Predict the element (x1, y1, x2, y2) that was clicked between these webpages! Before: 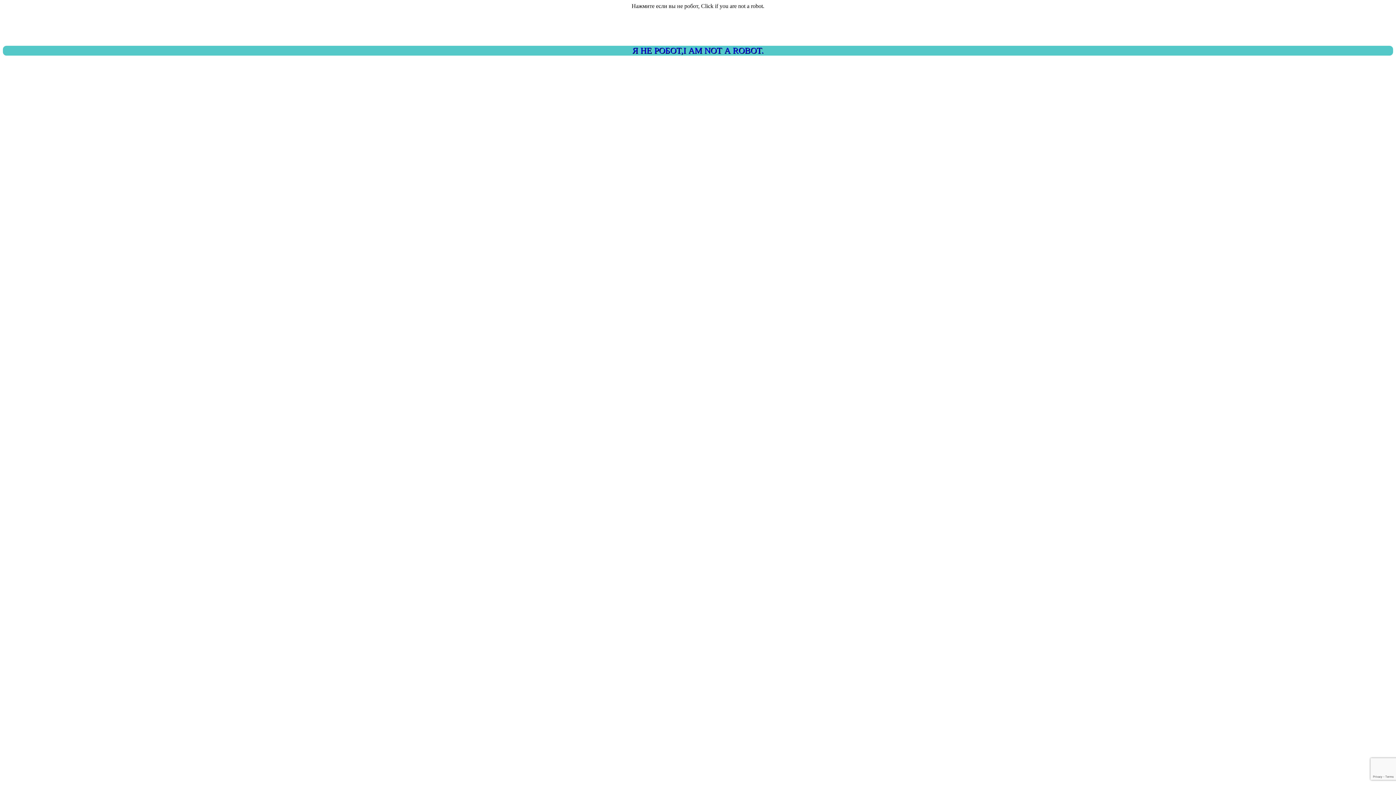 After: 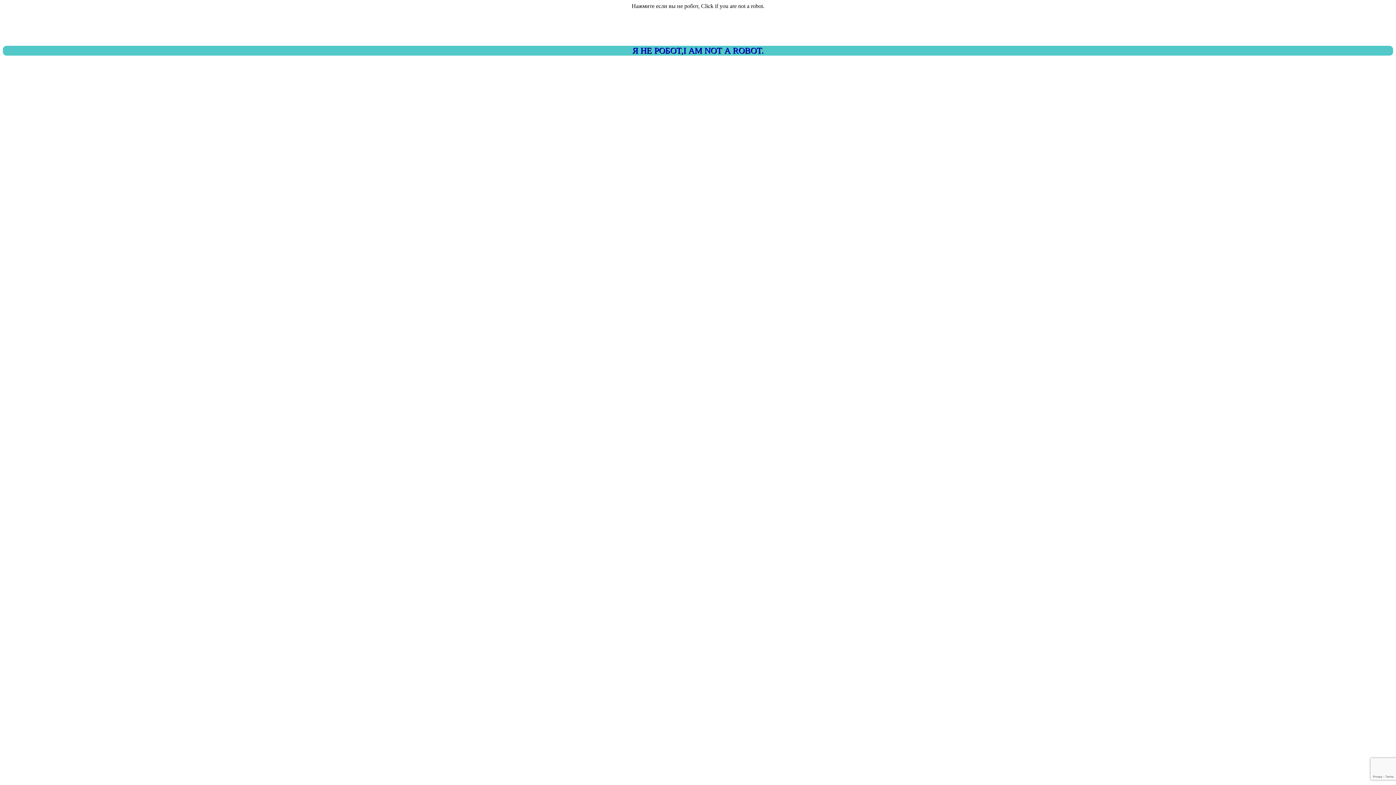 Action: bbox: (2, 45, 1393, 55) label: Я НЕ РОБОТ,I AM NOT A ROBOT.